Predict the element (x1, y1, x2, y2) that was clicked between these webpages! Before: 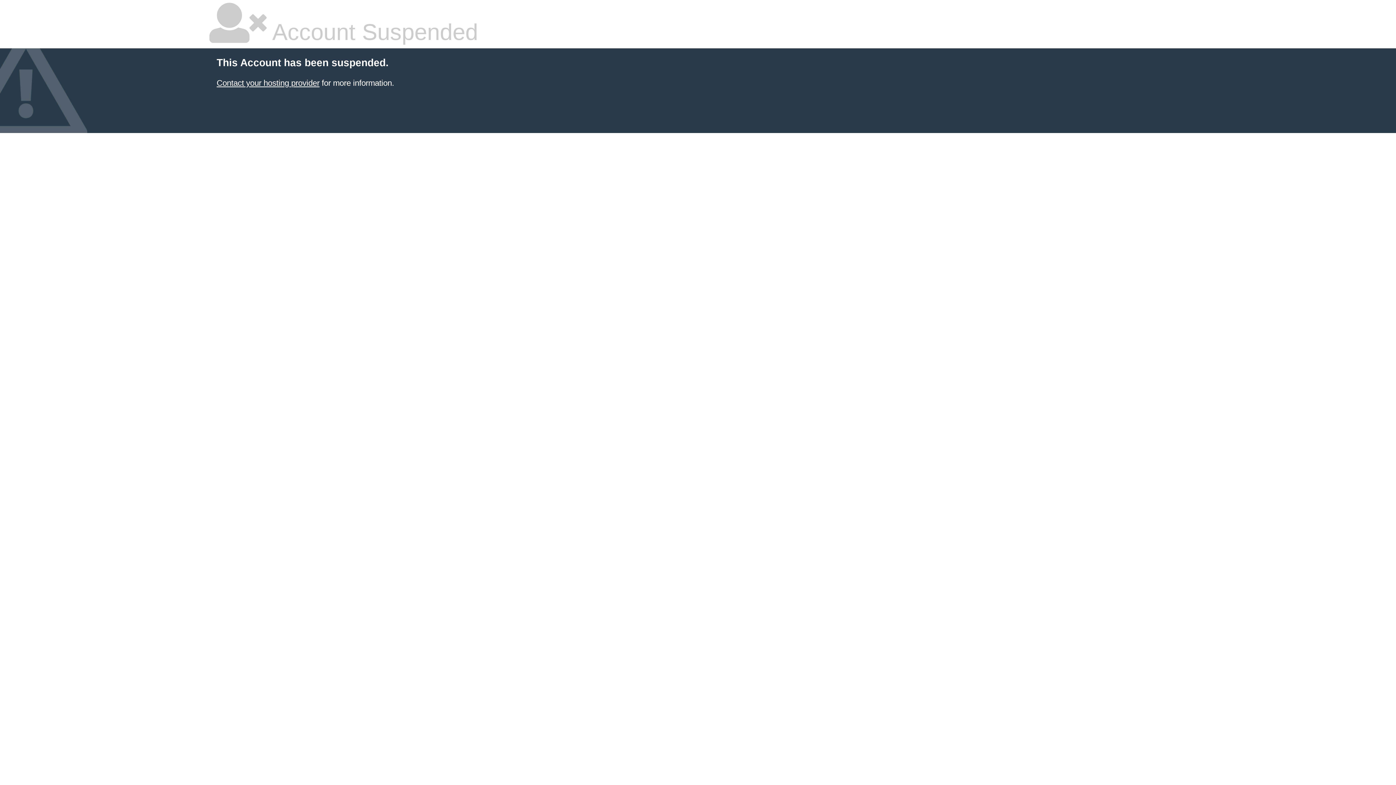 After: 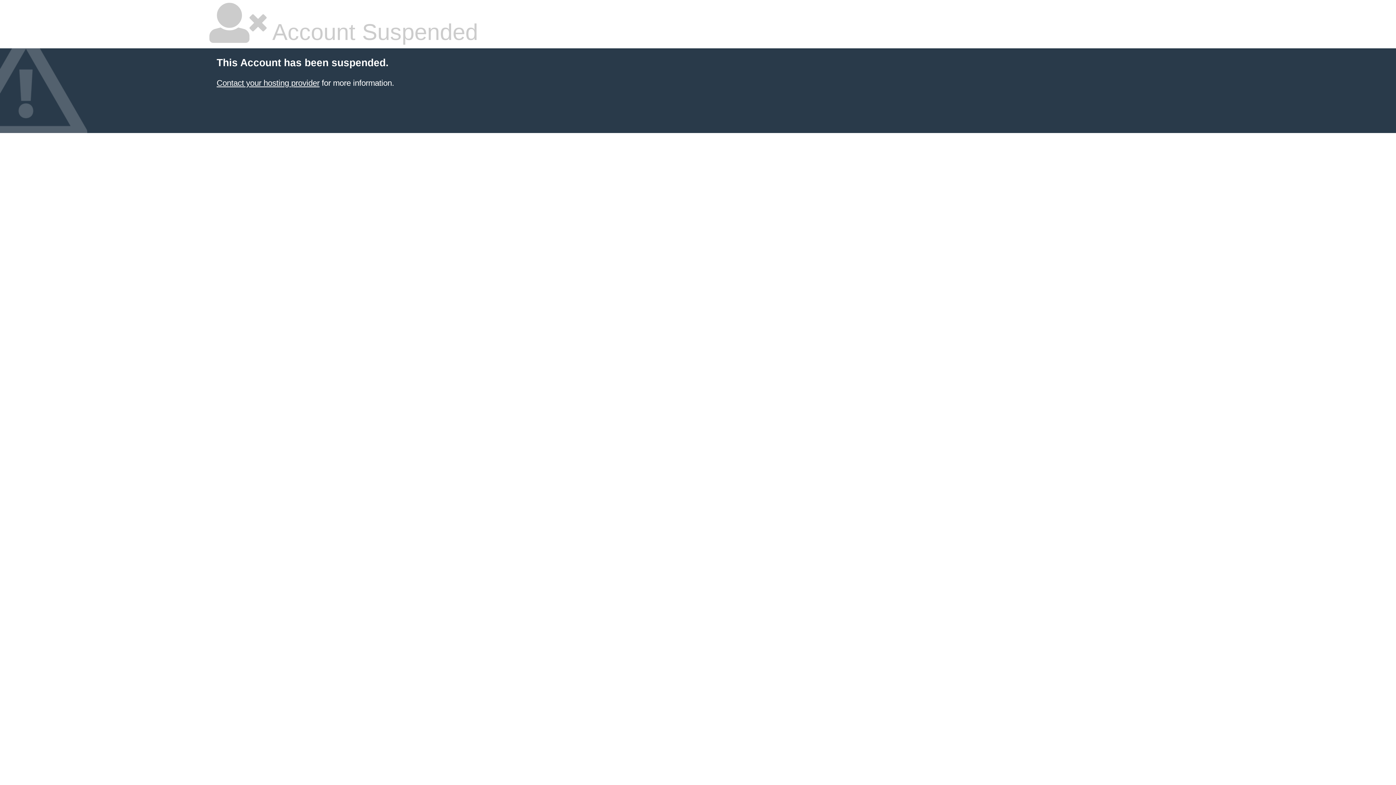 Action: label: Contact your hosting provider bbox: (216, 78, 319, 87)